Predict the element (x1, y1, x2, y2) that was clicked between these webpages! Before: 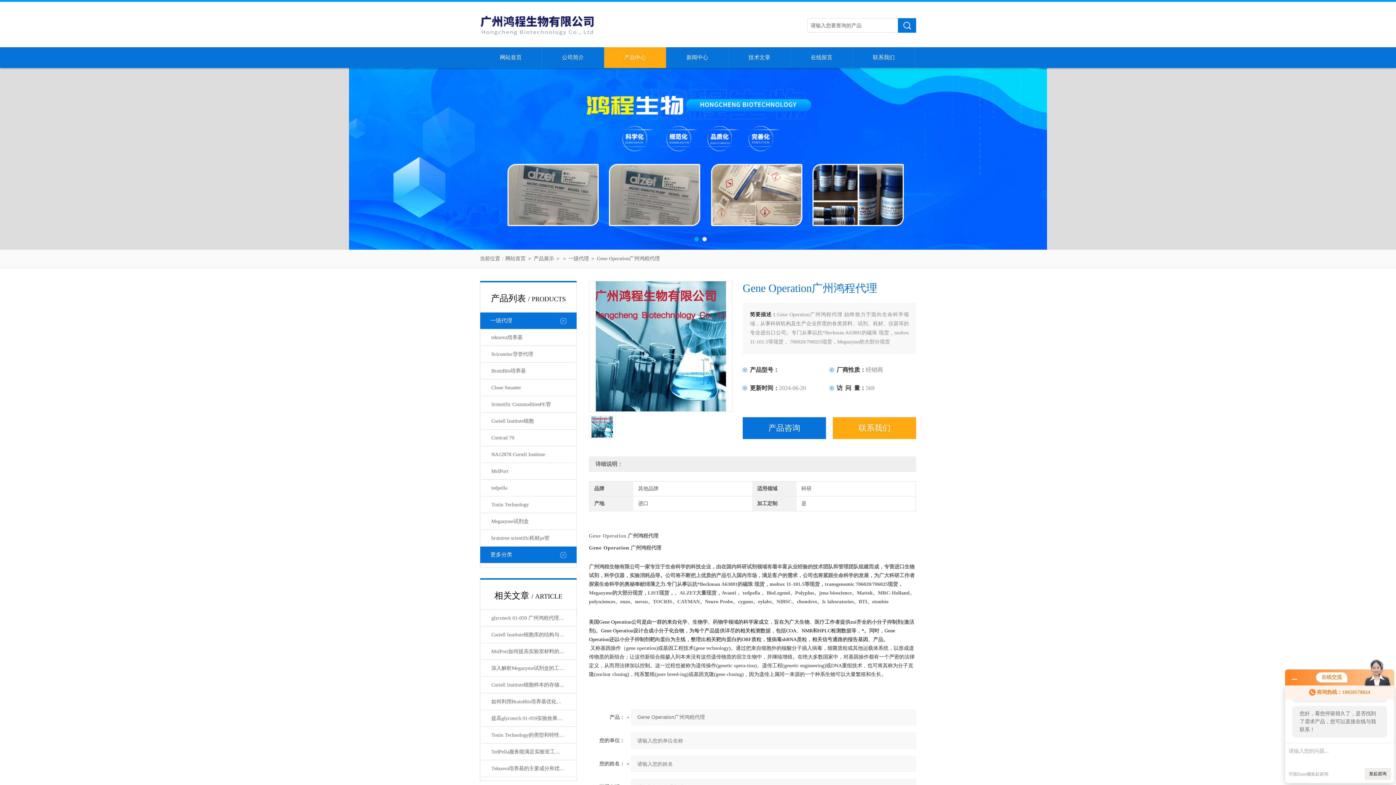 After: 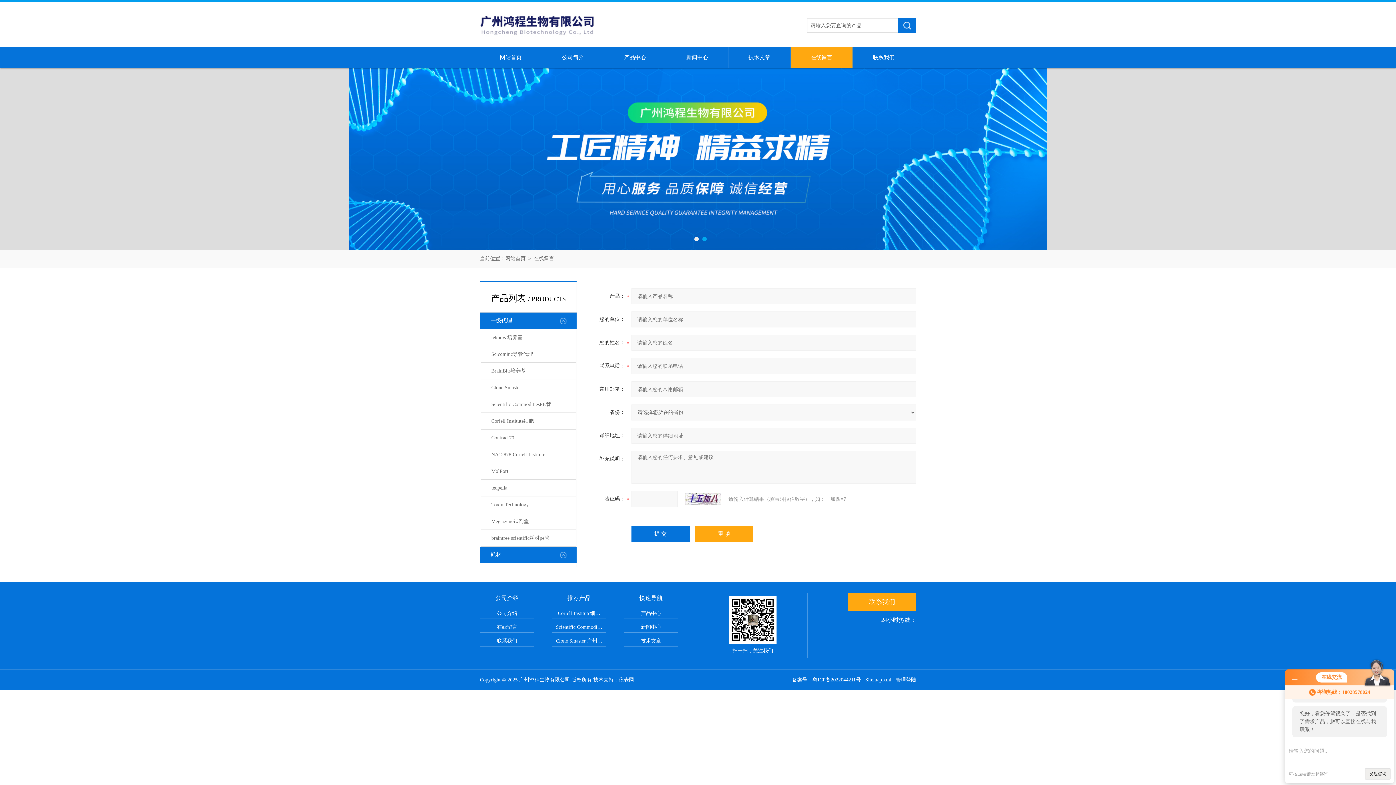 Action: bbox: (790, 47, 852, 68) label: 在线留言